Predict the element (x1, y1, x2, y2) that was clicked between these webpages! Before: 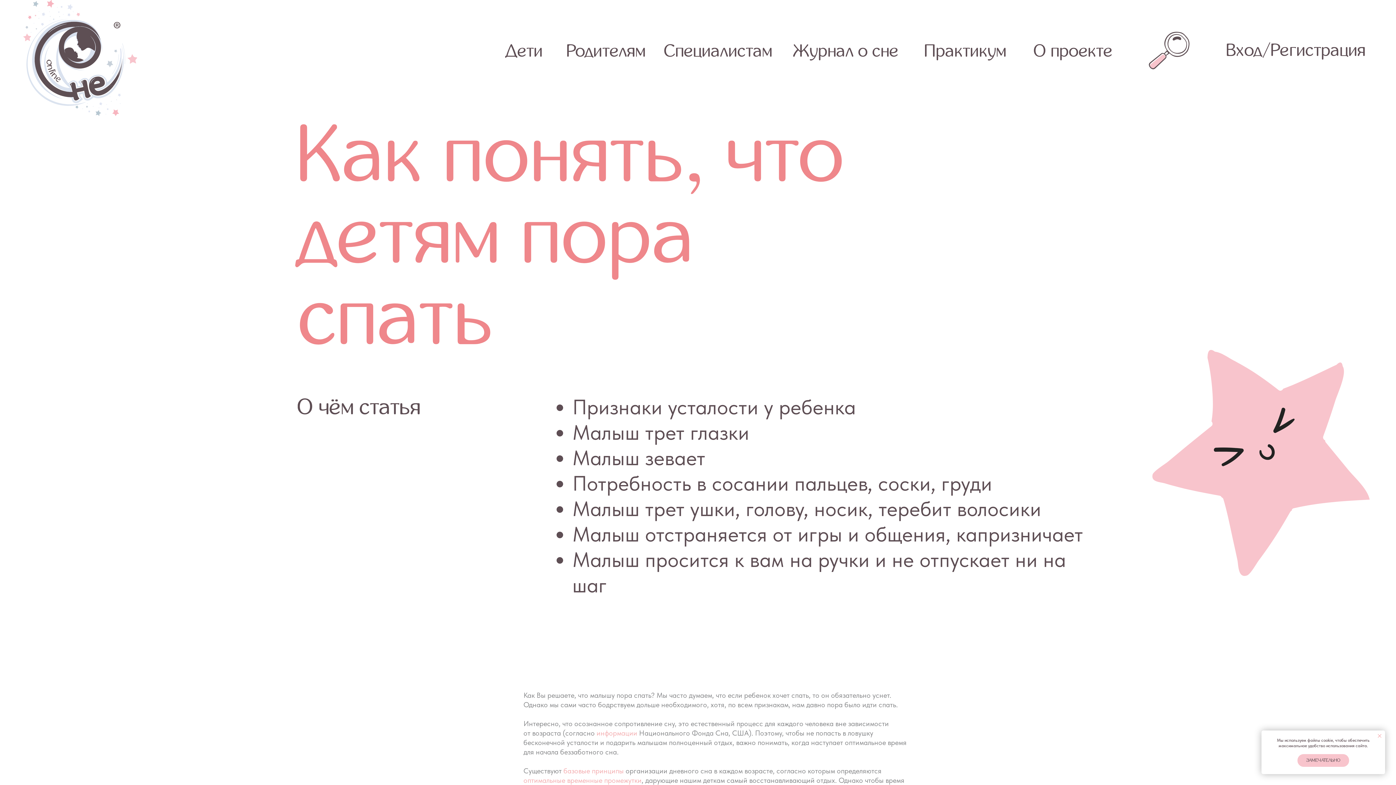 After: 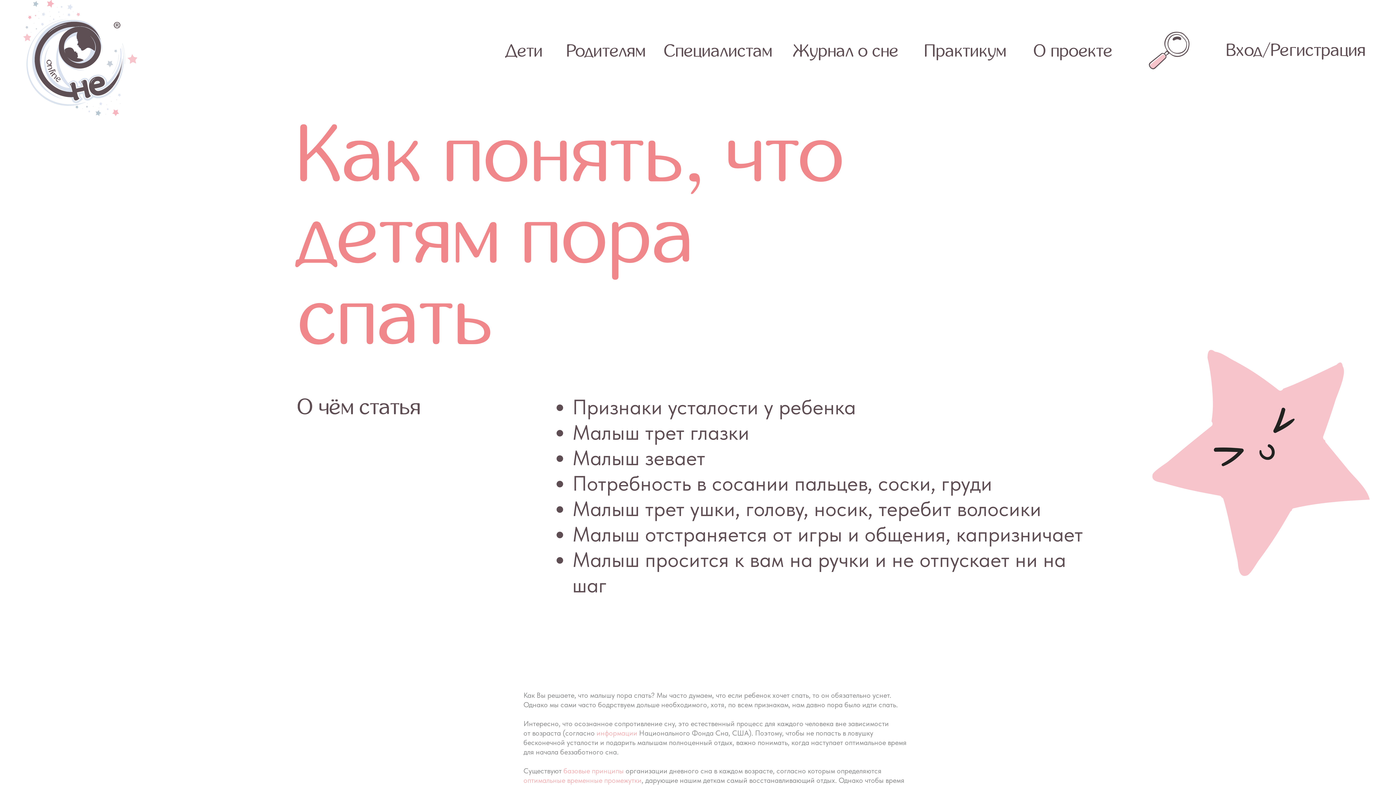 Action: label: ЗАМЕЧАТЕЛЬНО bbox: (1297, 754, 1349, 767)